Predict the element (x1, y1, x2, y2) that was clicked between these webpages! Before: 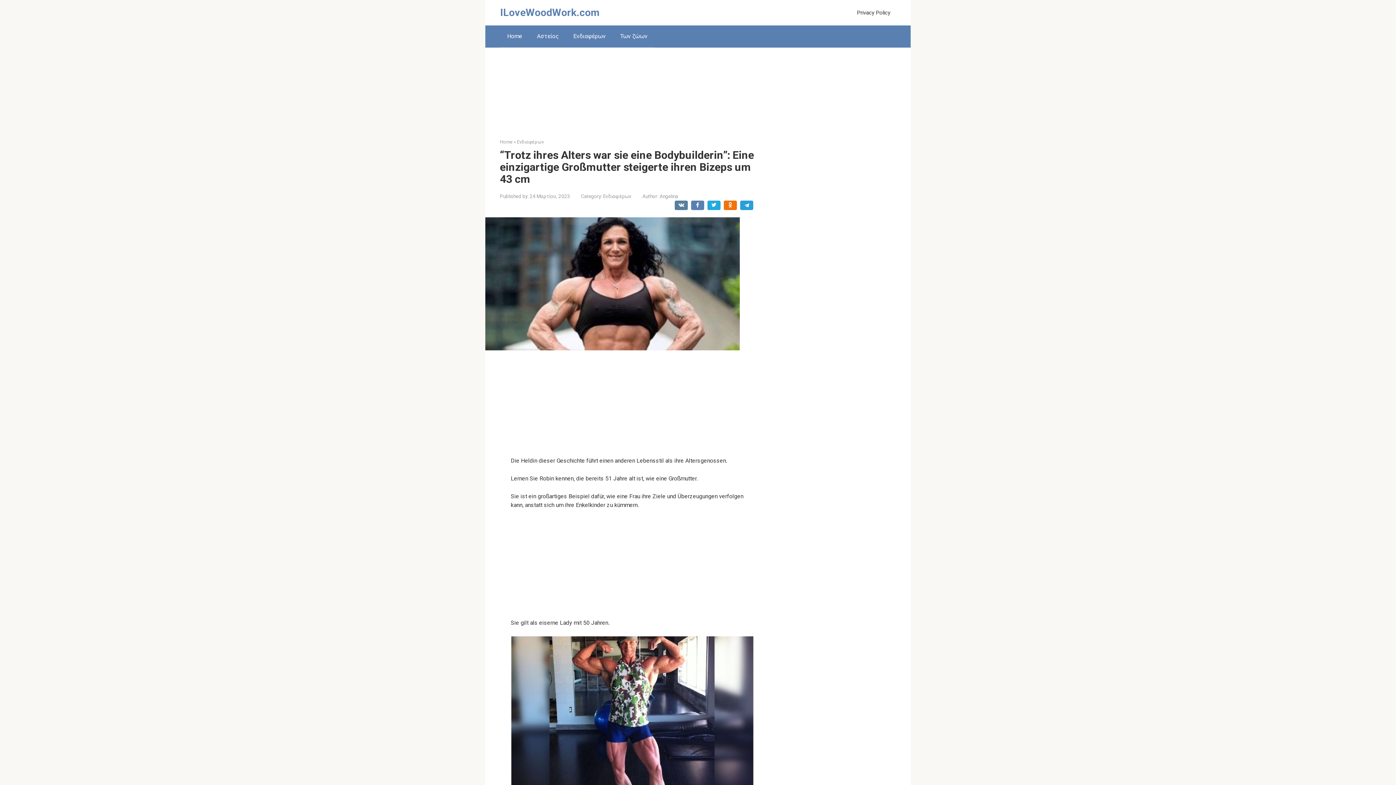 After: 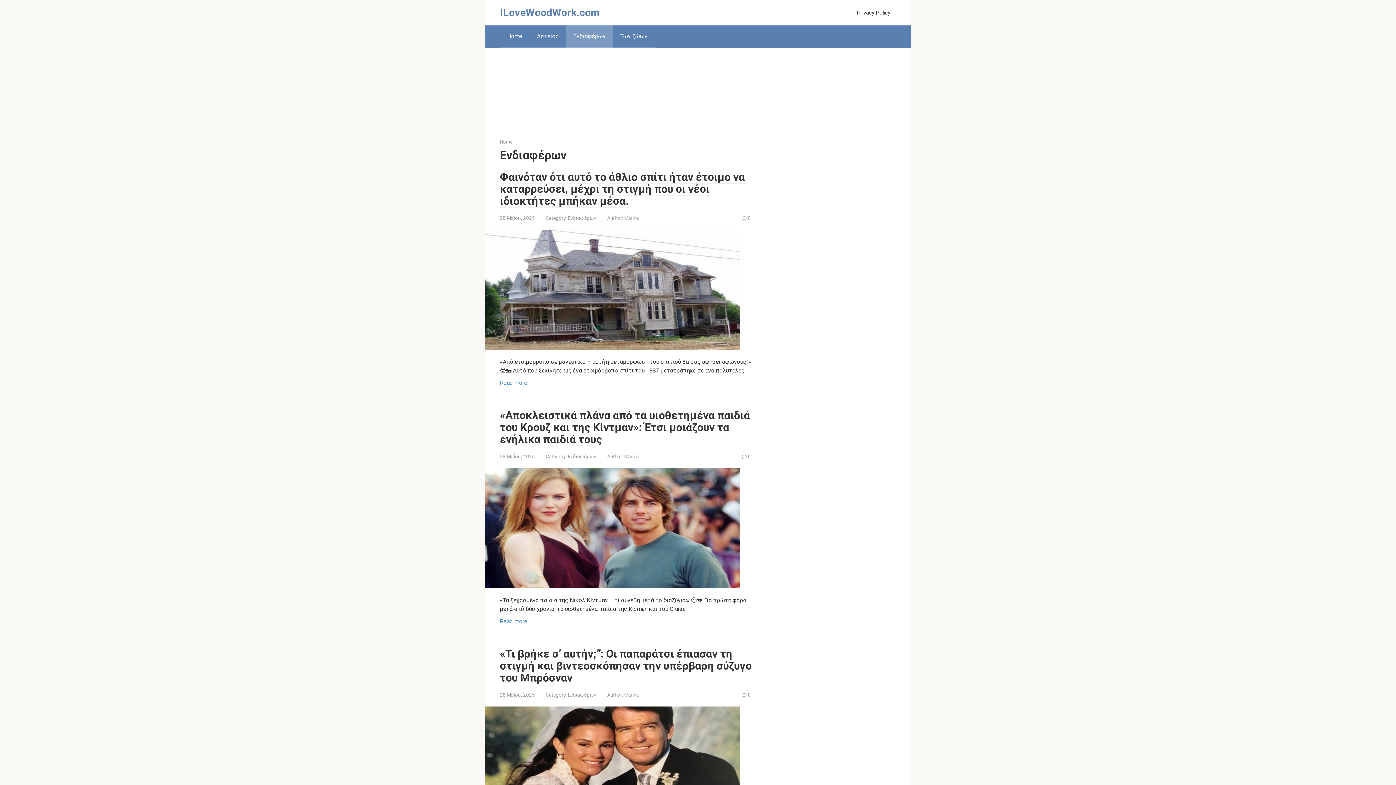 Action: label: Ενδιαφέρων bbox: (603, 193, 631, 199)